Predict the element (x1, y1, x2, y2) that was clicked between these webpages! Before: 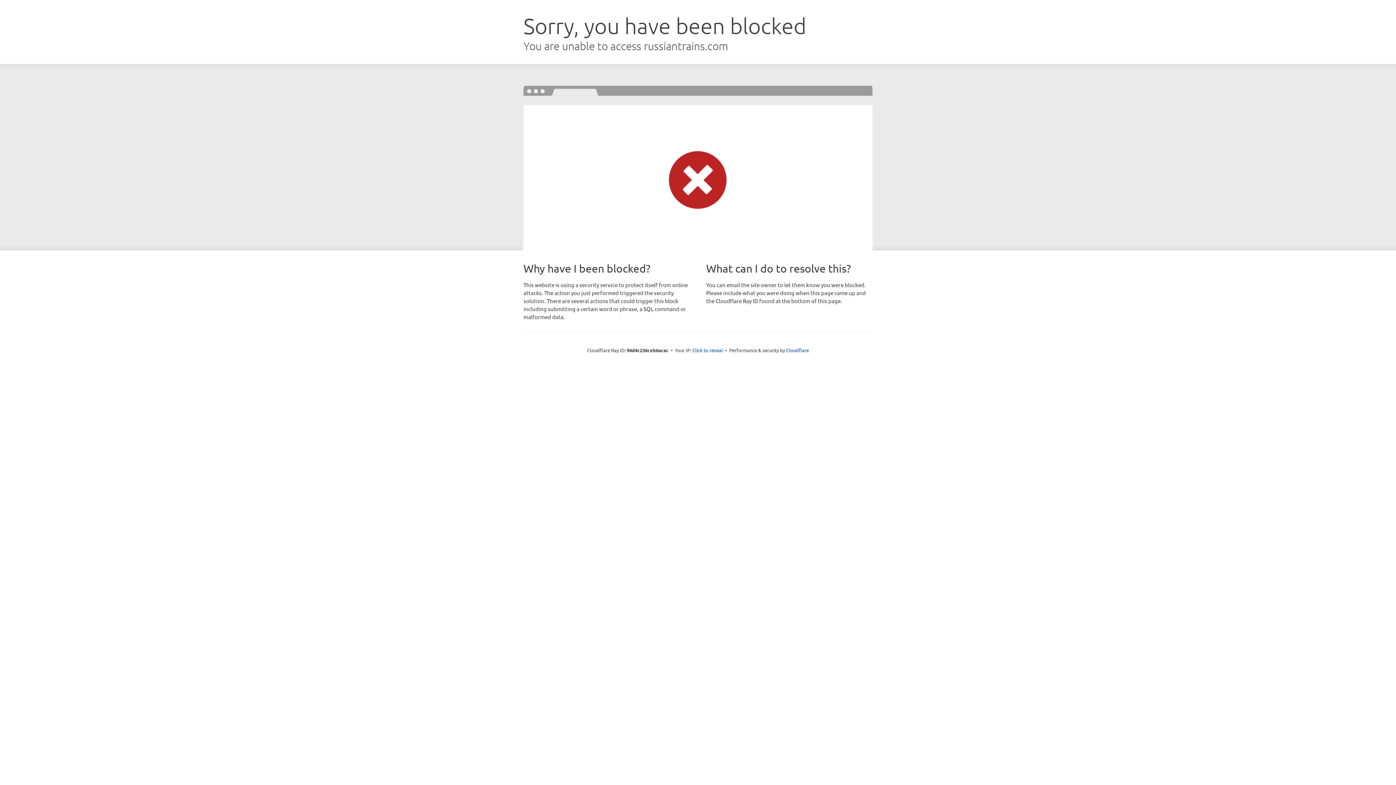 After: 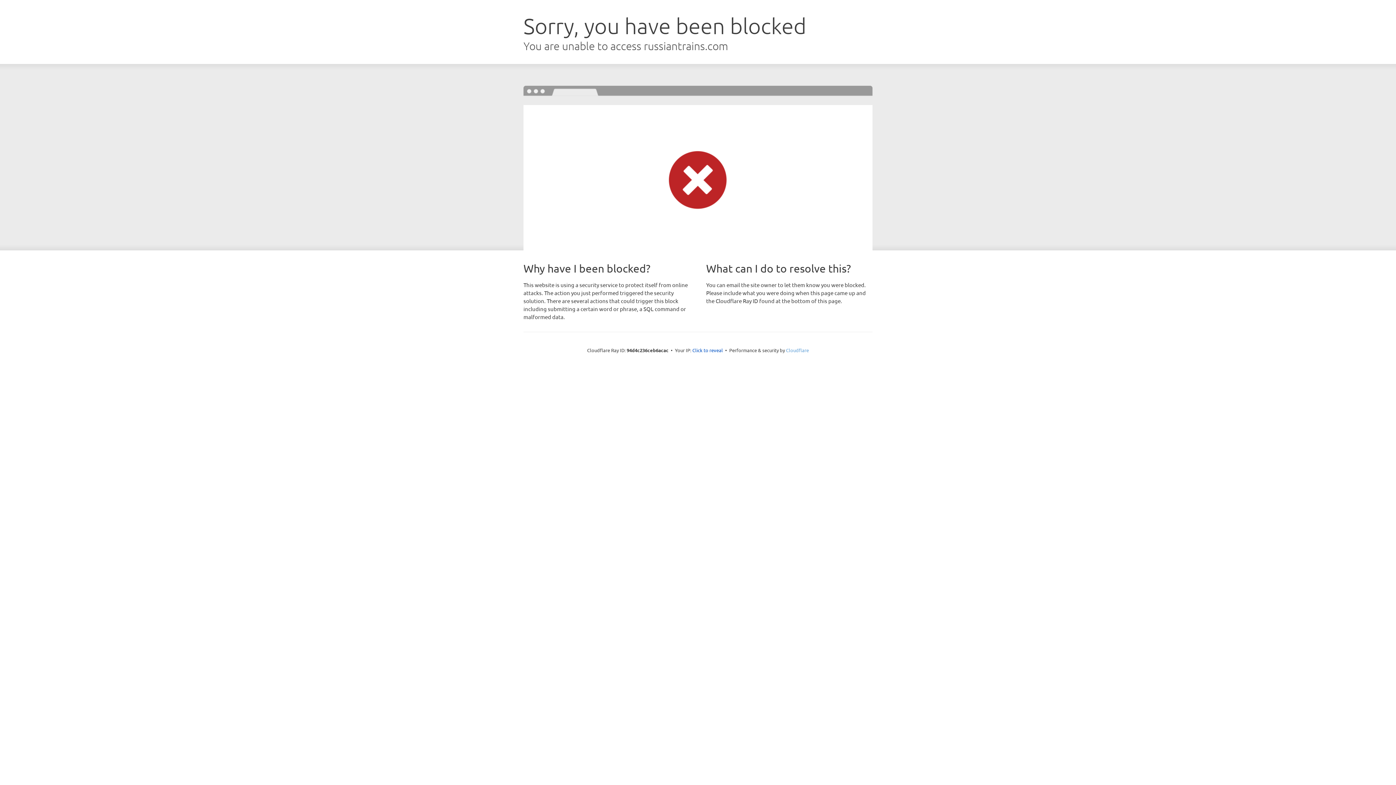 Action: bbox: (786, 347, 809, 353) label: Cloudflare